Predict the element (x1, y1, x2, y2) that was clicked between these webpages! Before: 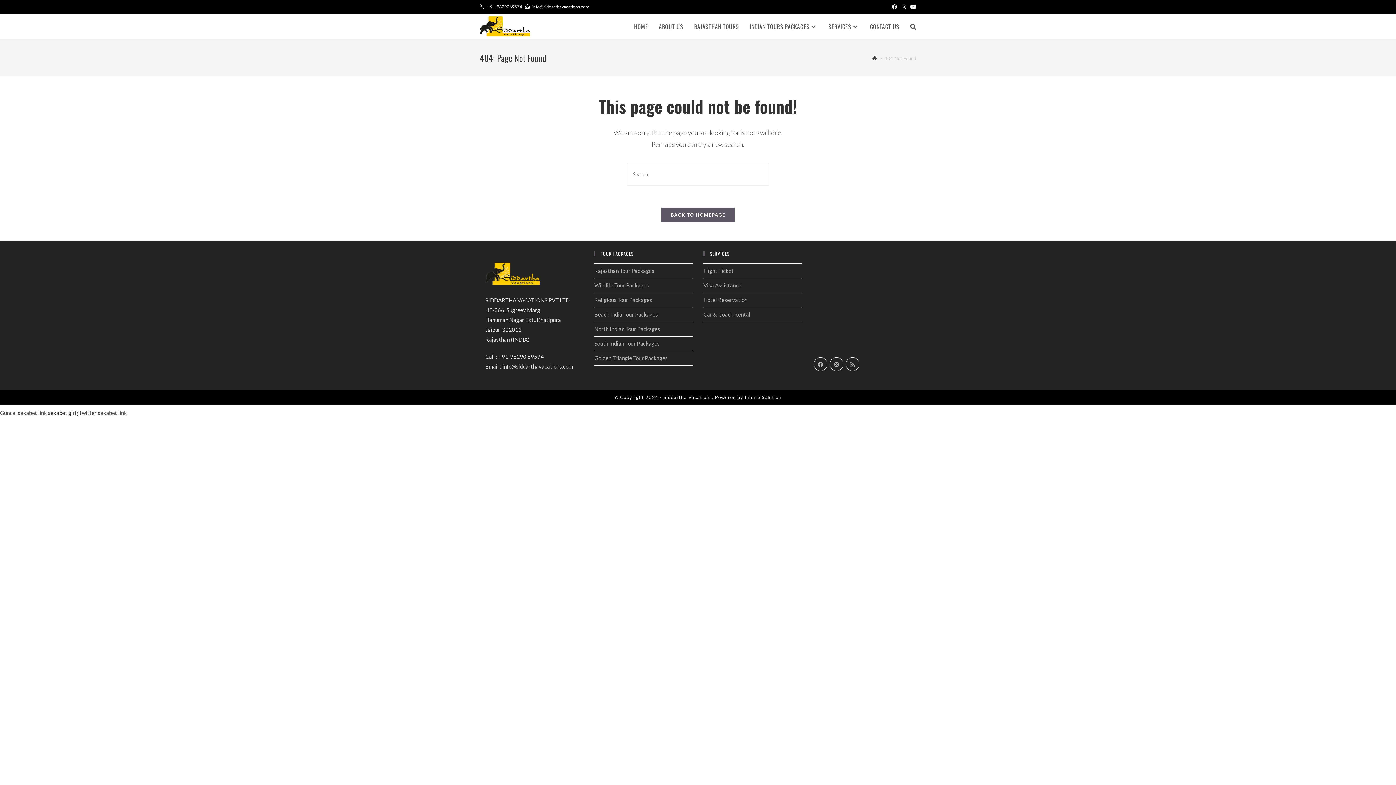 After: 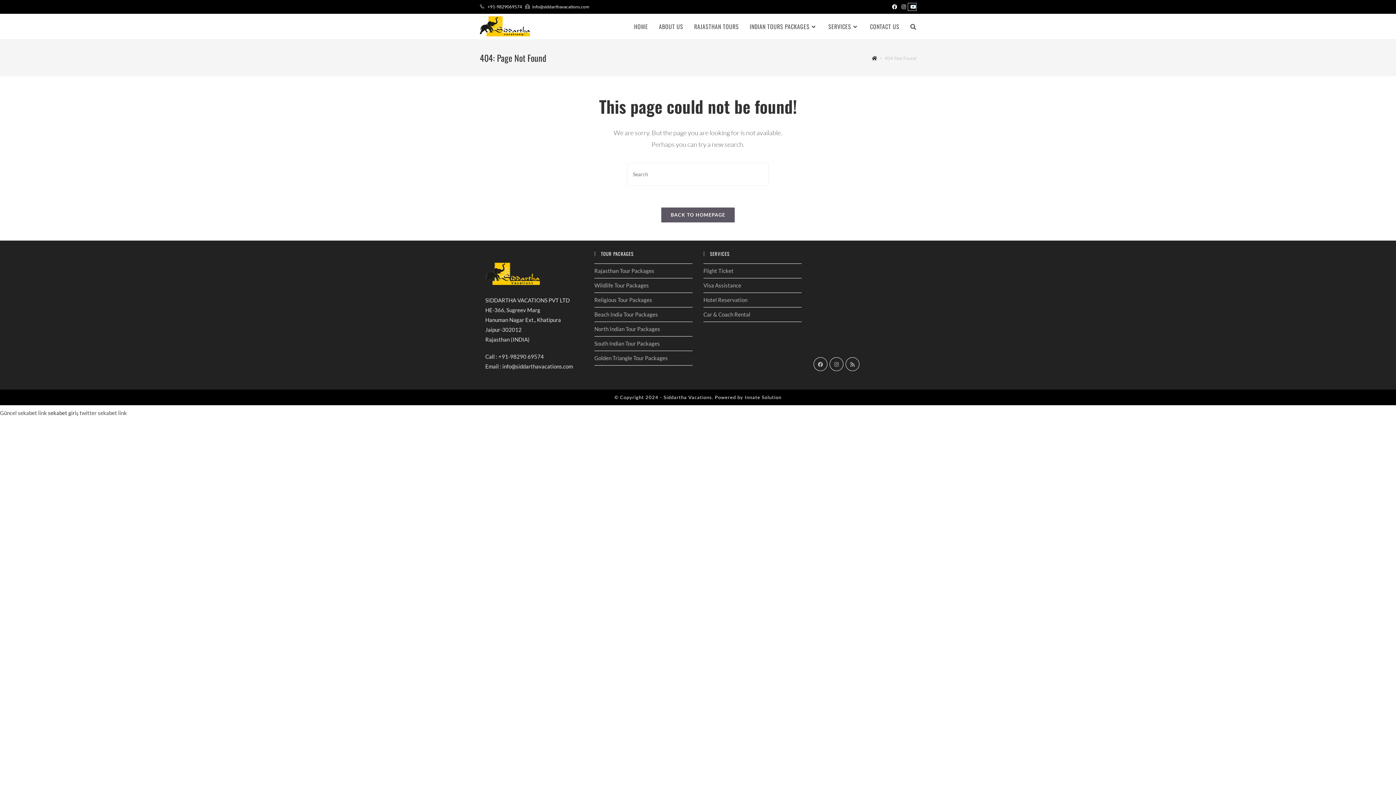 Action: label: Youtube (opens in a new tab) bbox: (908, 3, 916, 10)